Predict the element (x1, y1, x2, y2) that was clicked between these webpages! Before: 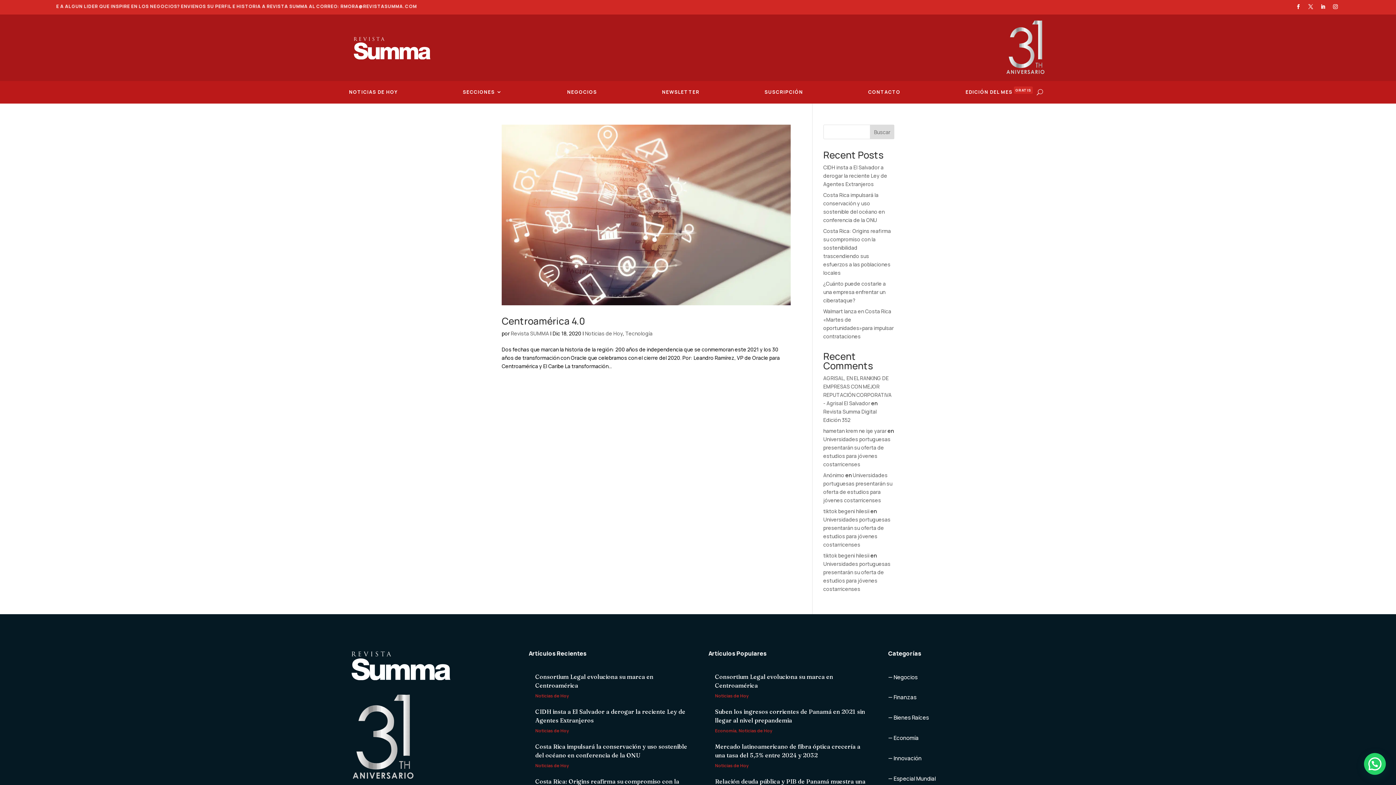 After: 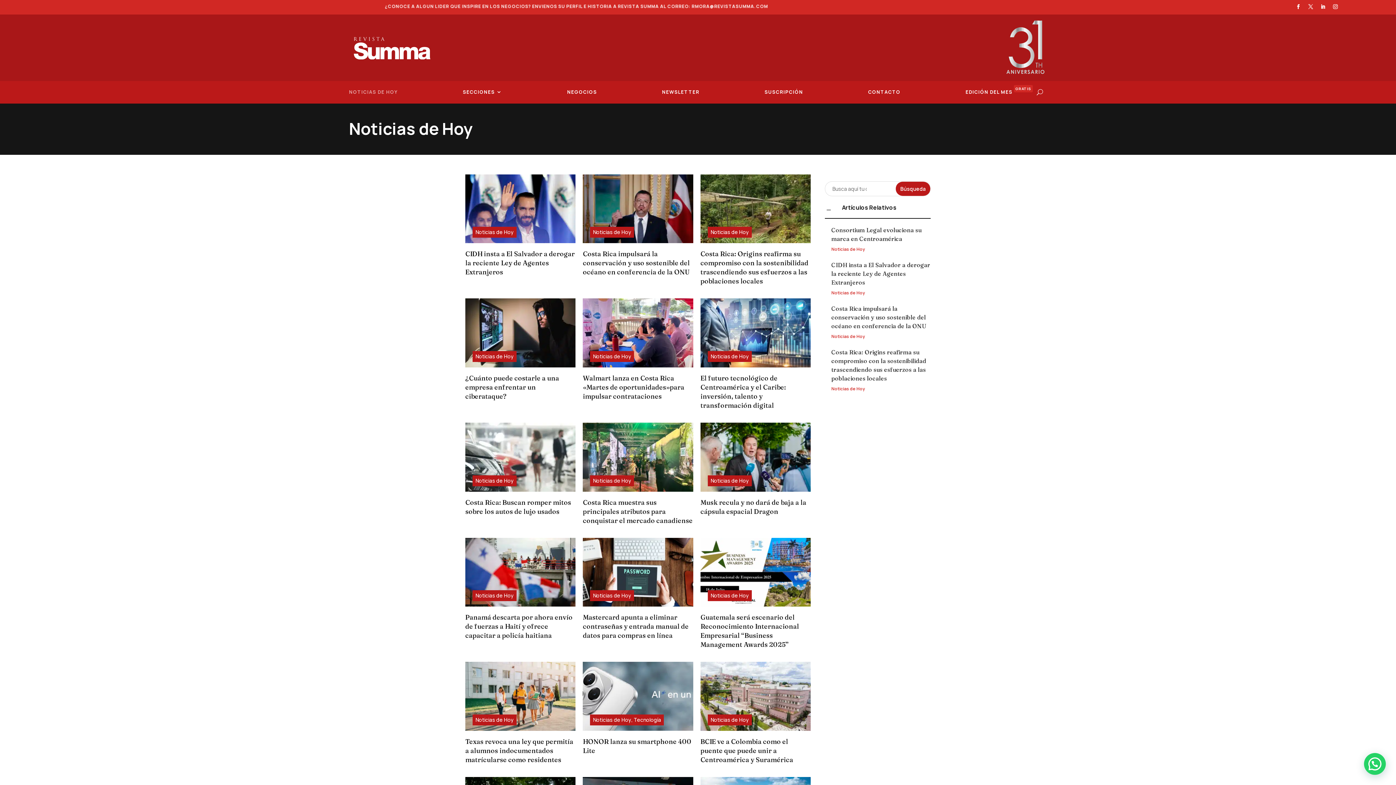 Action: bbox: (535, 692, 569, 699) label: Noticias de Hoy